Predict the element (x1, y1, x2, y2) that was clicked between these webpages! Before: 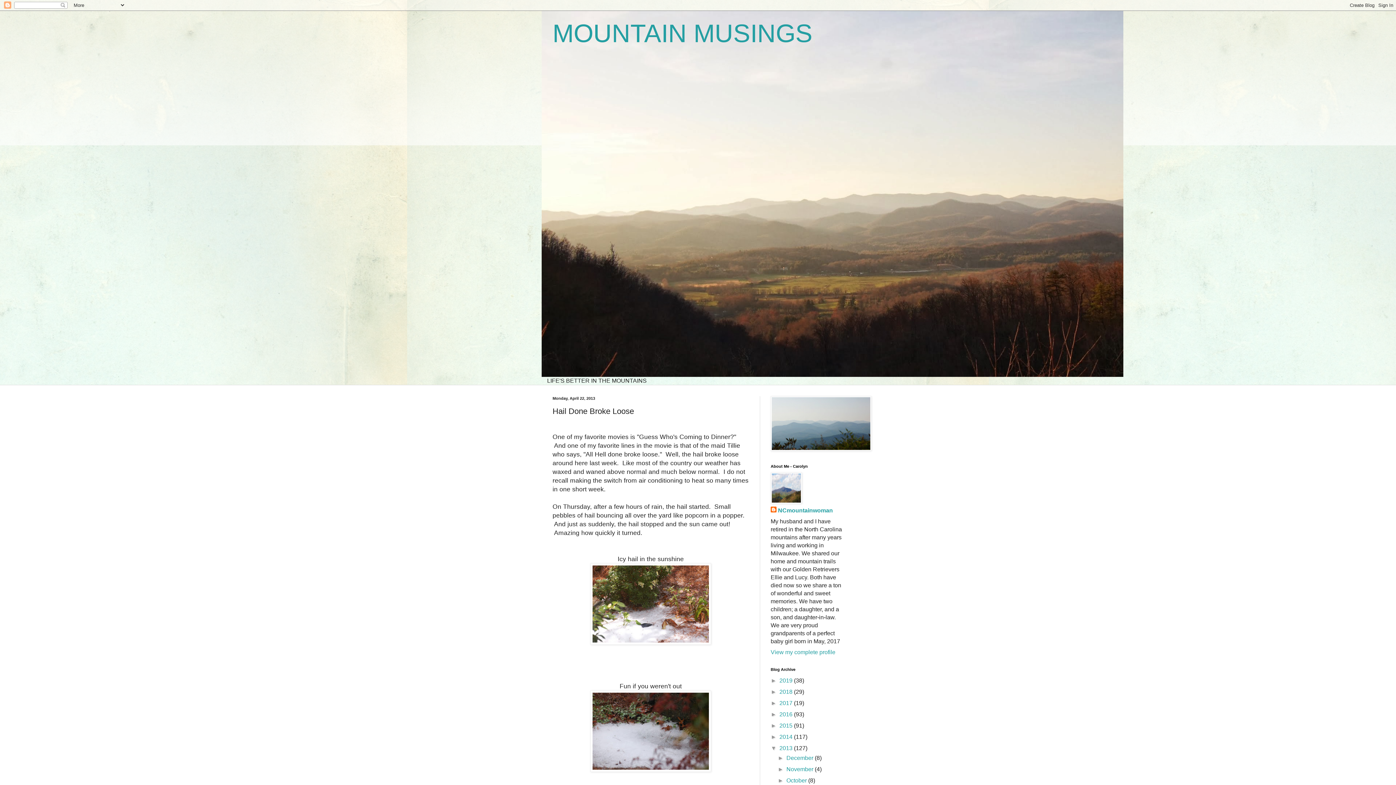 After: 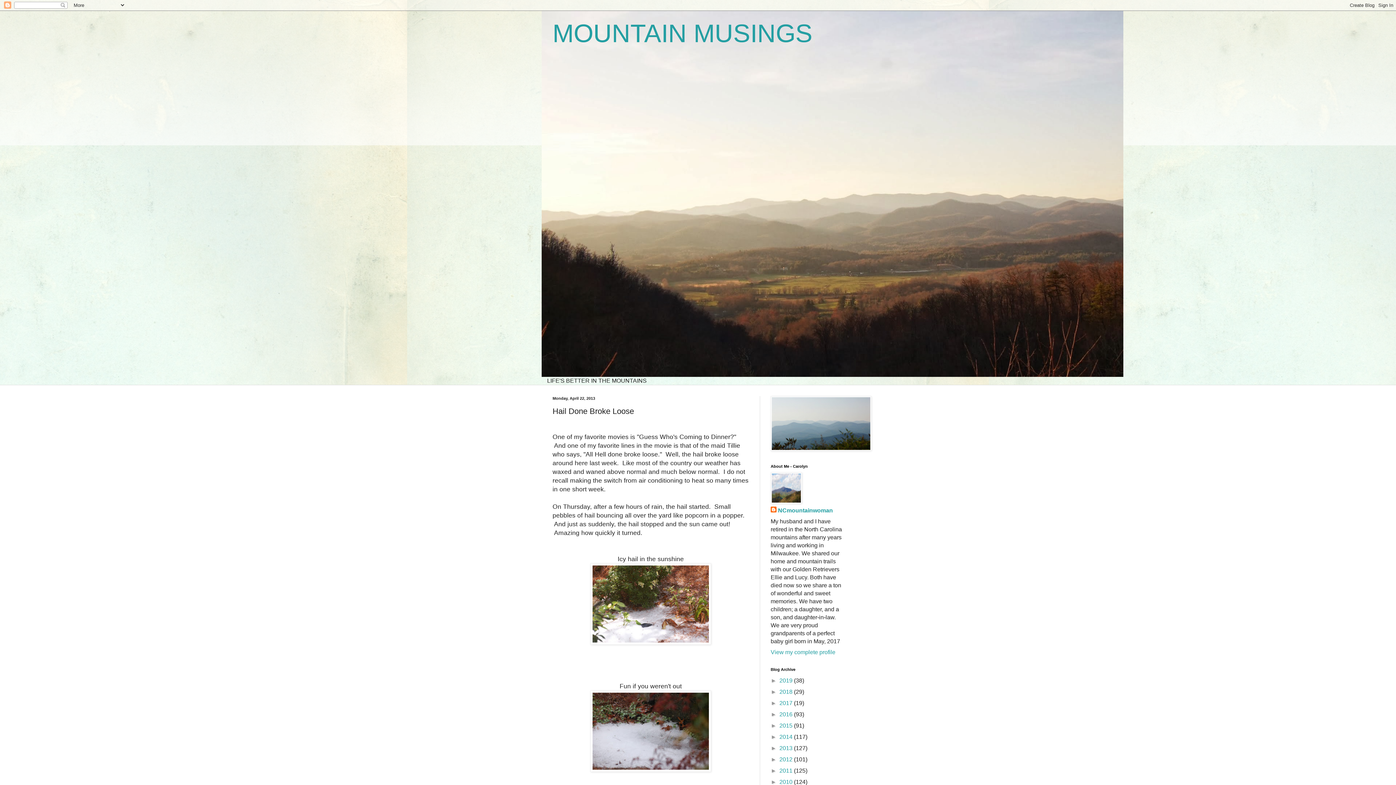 Action: label: ▼   bbox: (770, 745, 779, 751)